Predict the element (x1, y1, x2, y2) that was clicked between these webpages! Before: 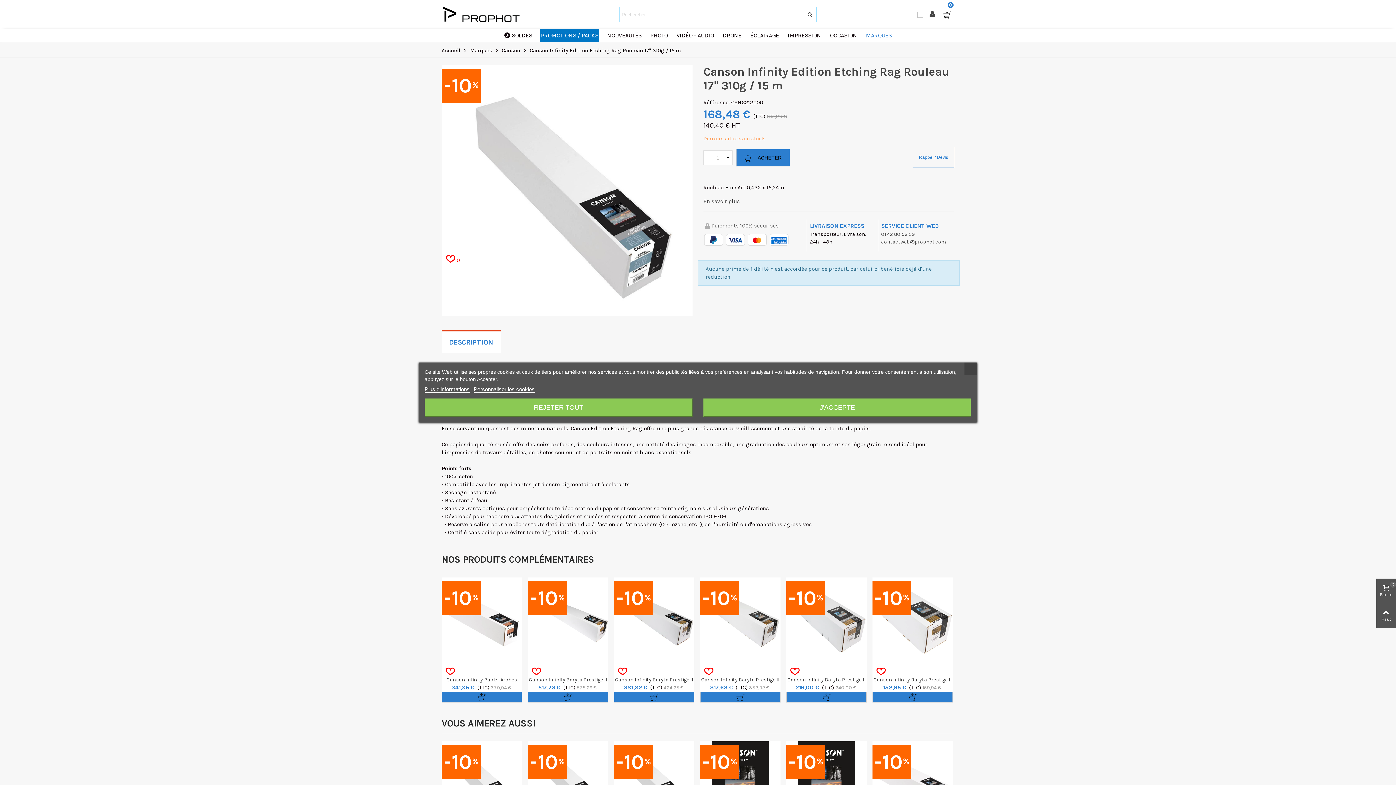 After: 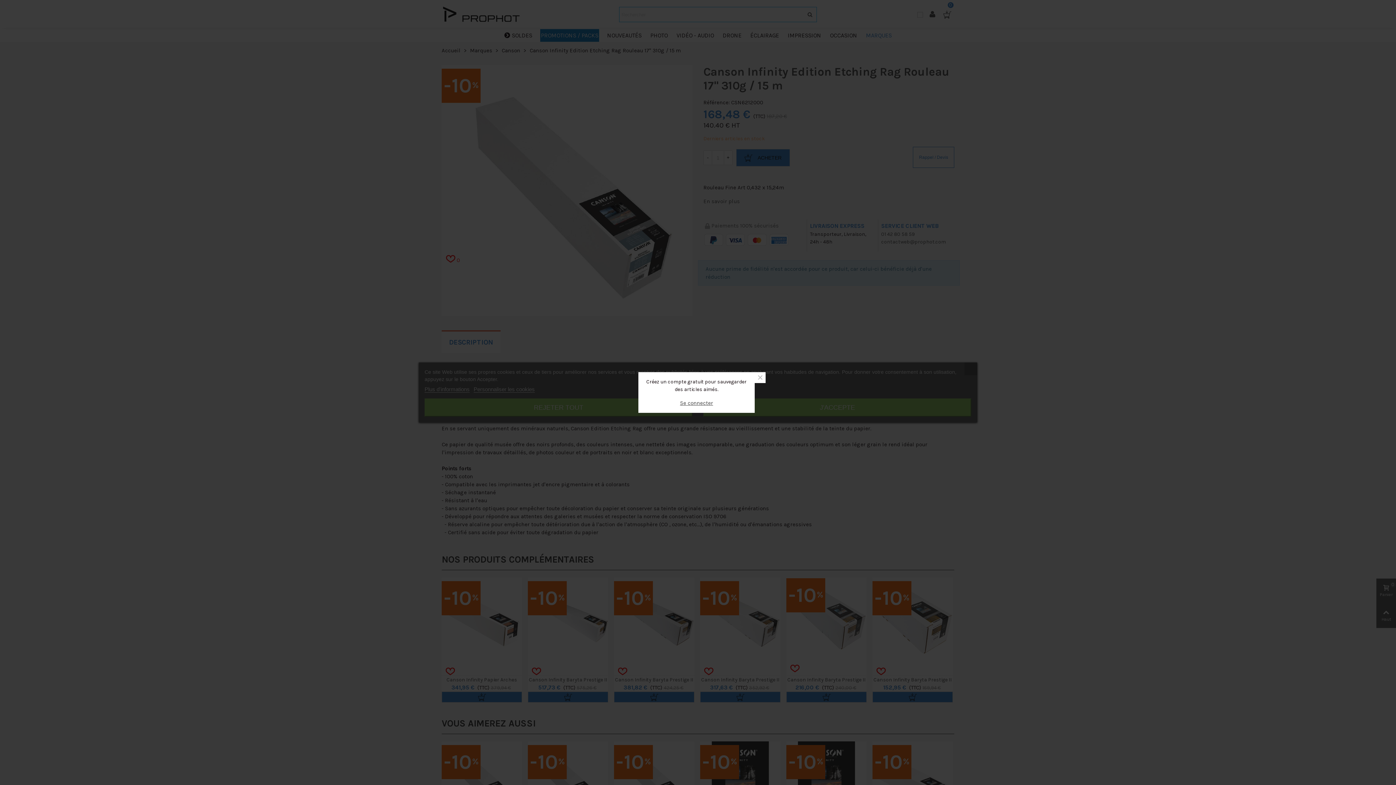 Action: bbox: (790, 664, 800, 678)